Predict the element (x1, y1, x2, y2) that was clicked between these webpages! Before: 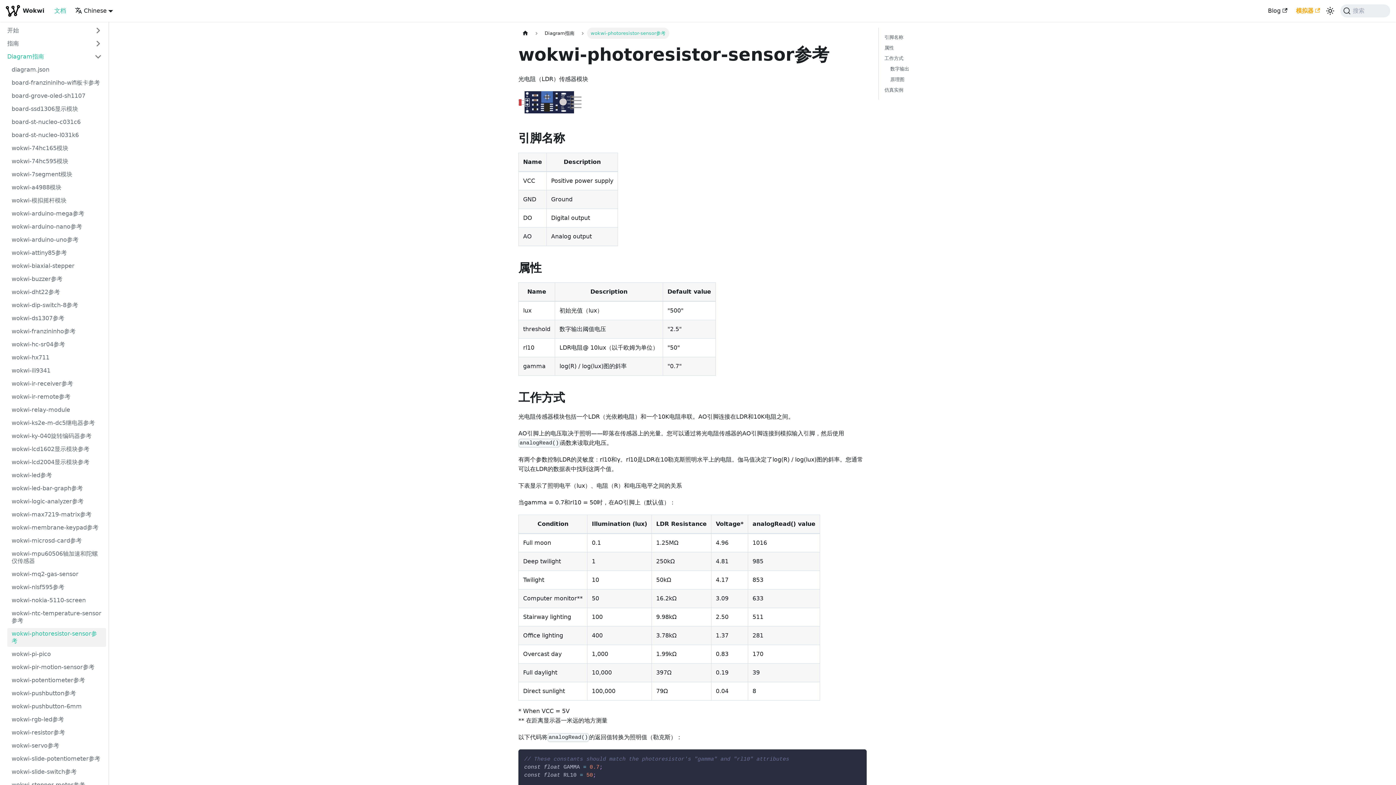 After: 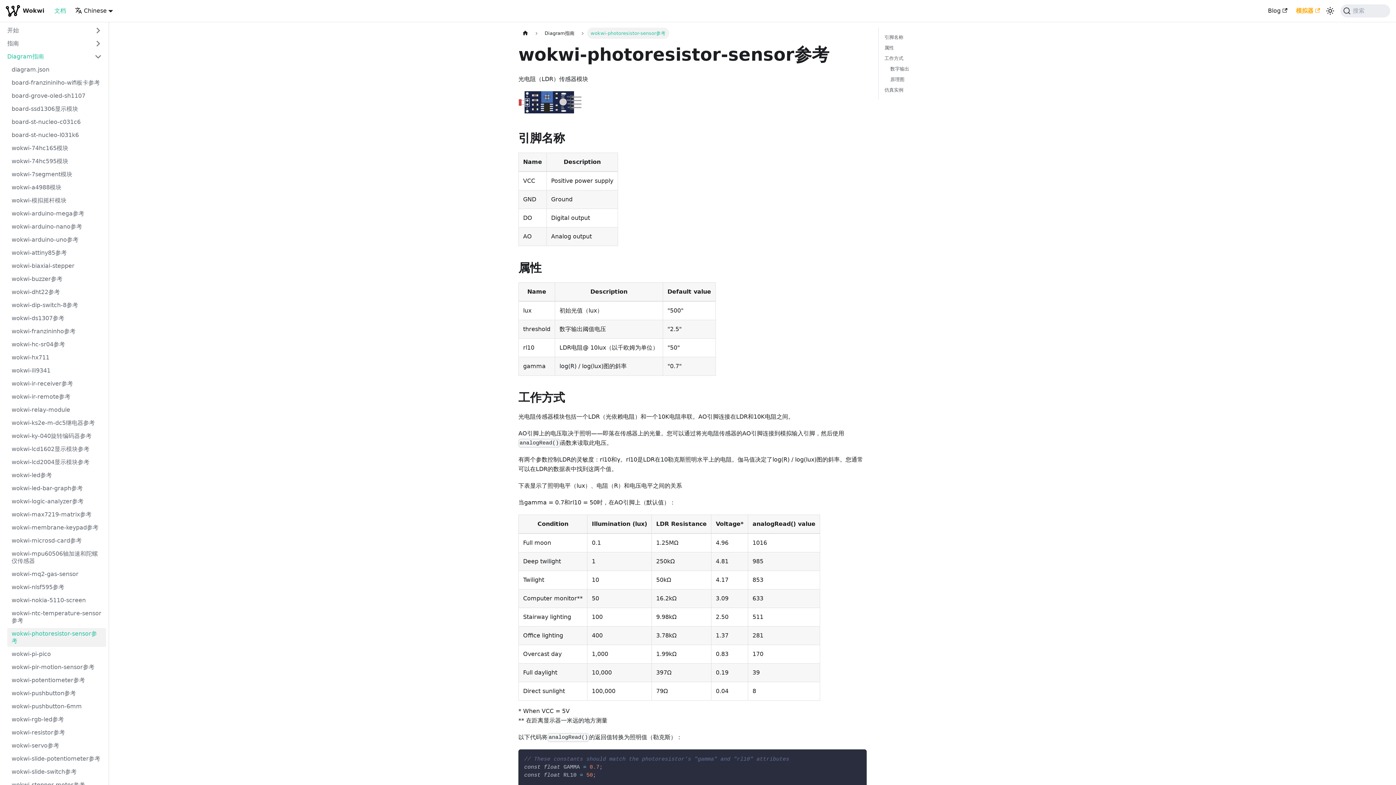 Action: bbox: (7, 628, 106, 647) label: wokwi-photoresistor-sensor参考